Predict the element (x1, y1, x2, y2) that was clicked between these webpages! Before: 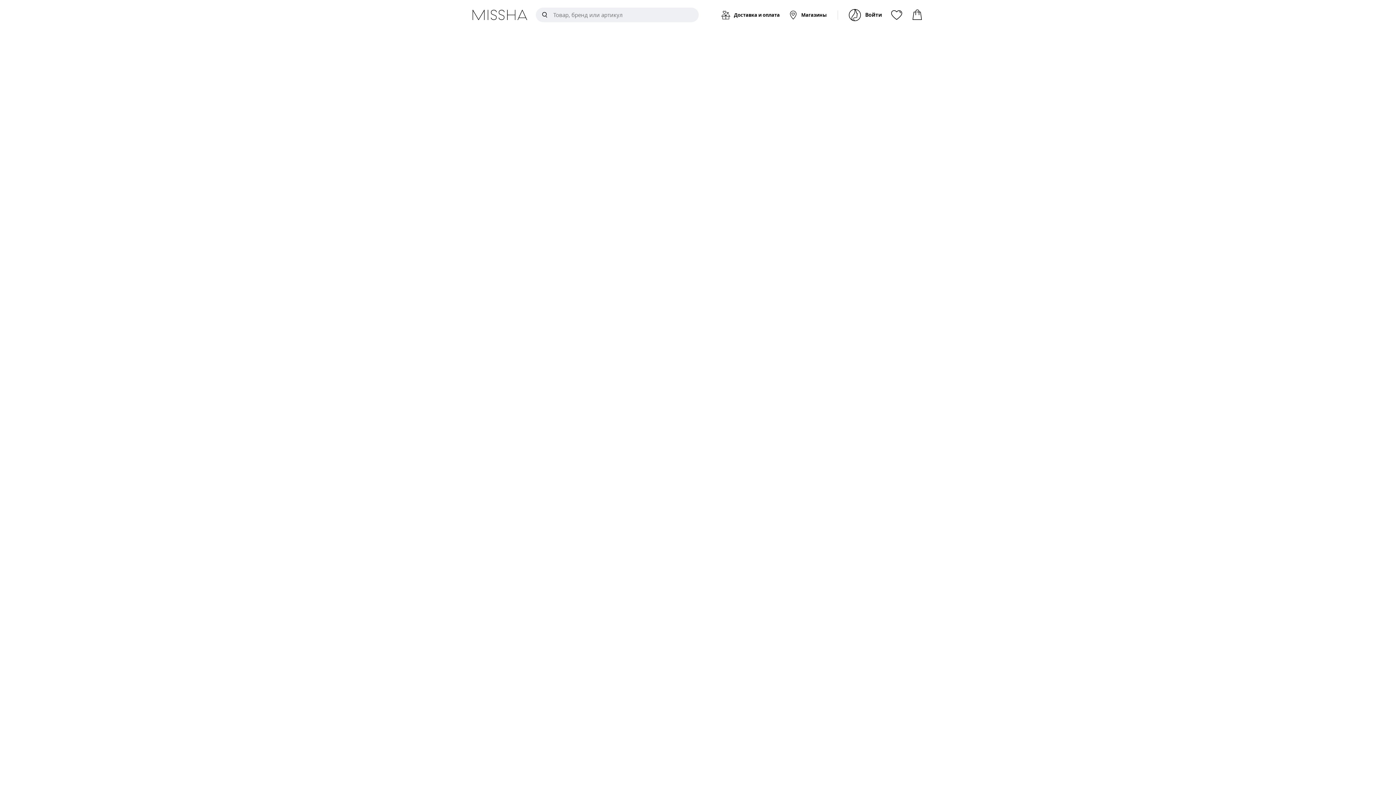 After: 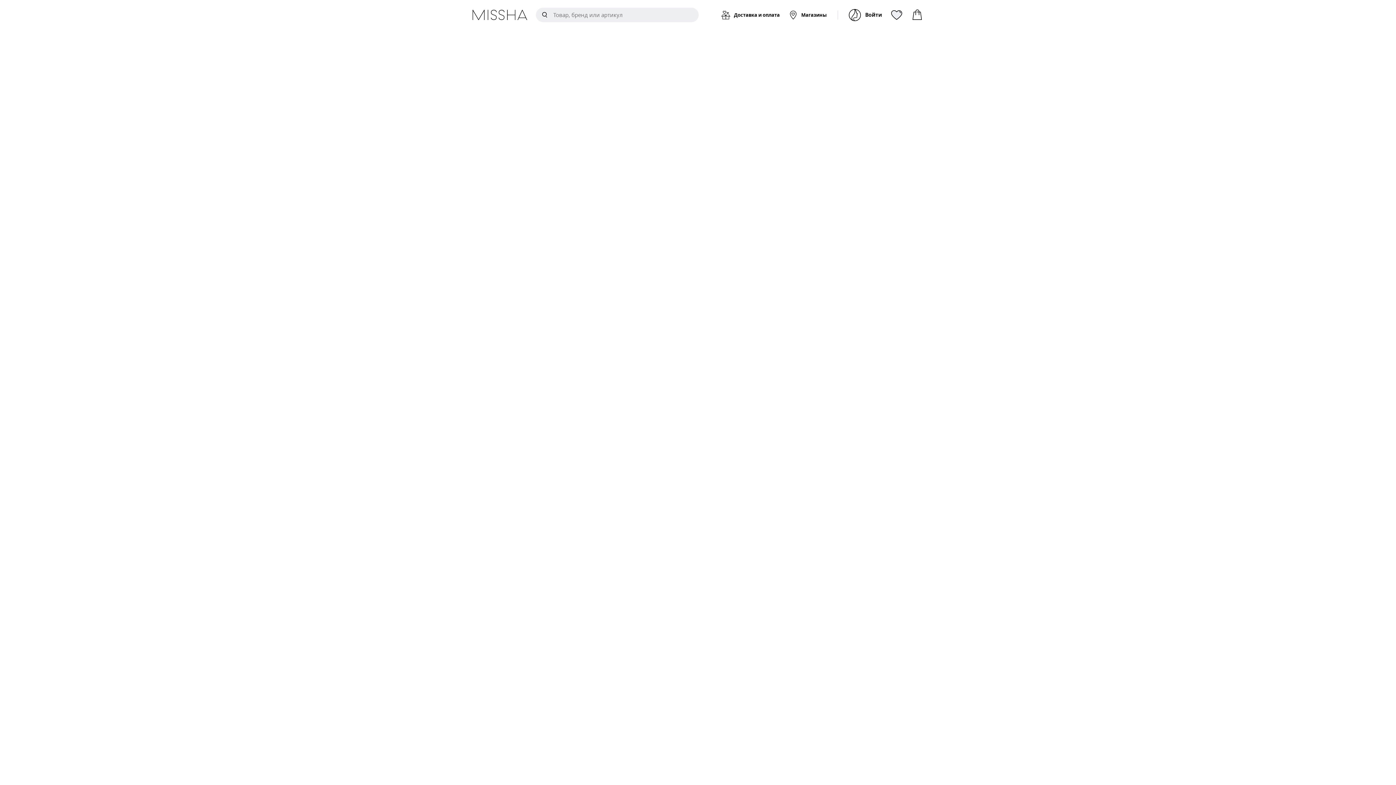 Action: bbox: (890, 8, 902, 20)